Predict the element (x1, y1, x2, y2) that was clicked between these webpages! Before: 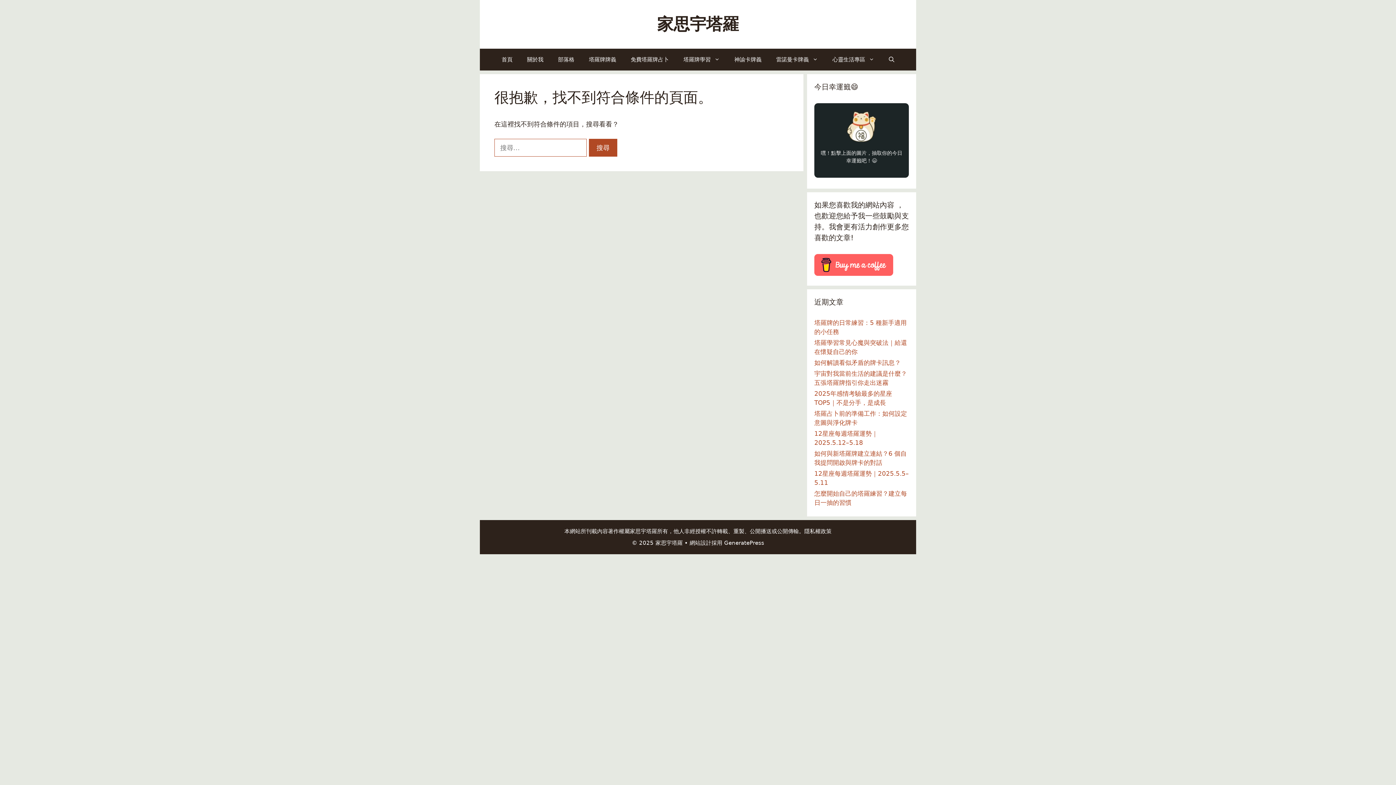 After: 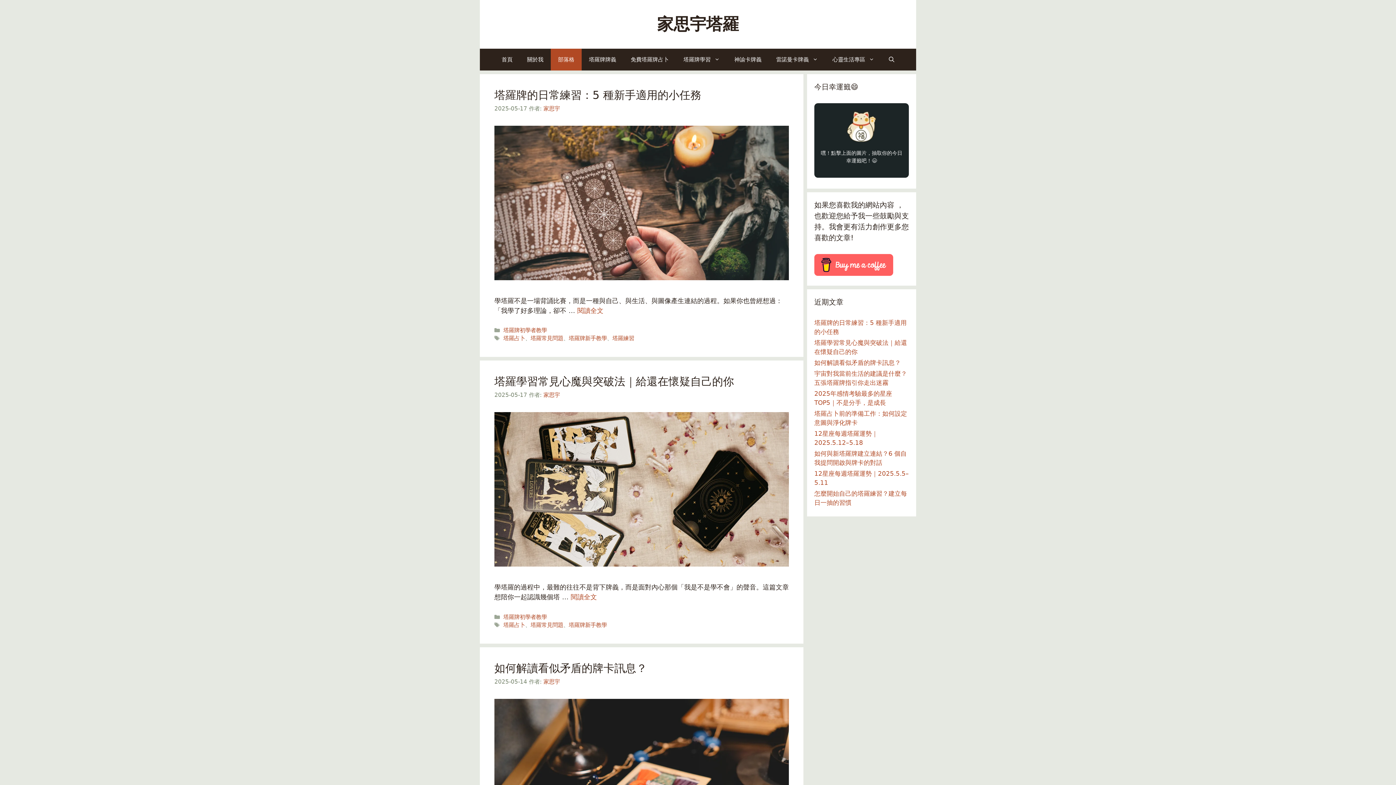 Action: label: 部落格 bbox: (550, 48, 581, 70)